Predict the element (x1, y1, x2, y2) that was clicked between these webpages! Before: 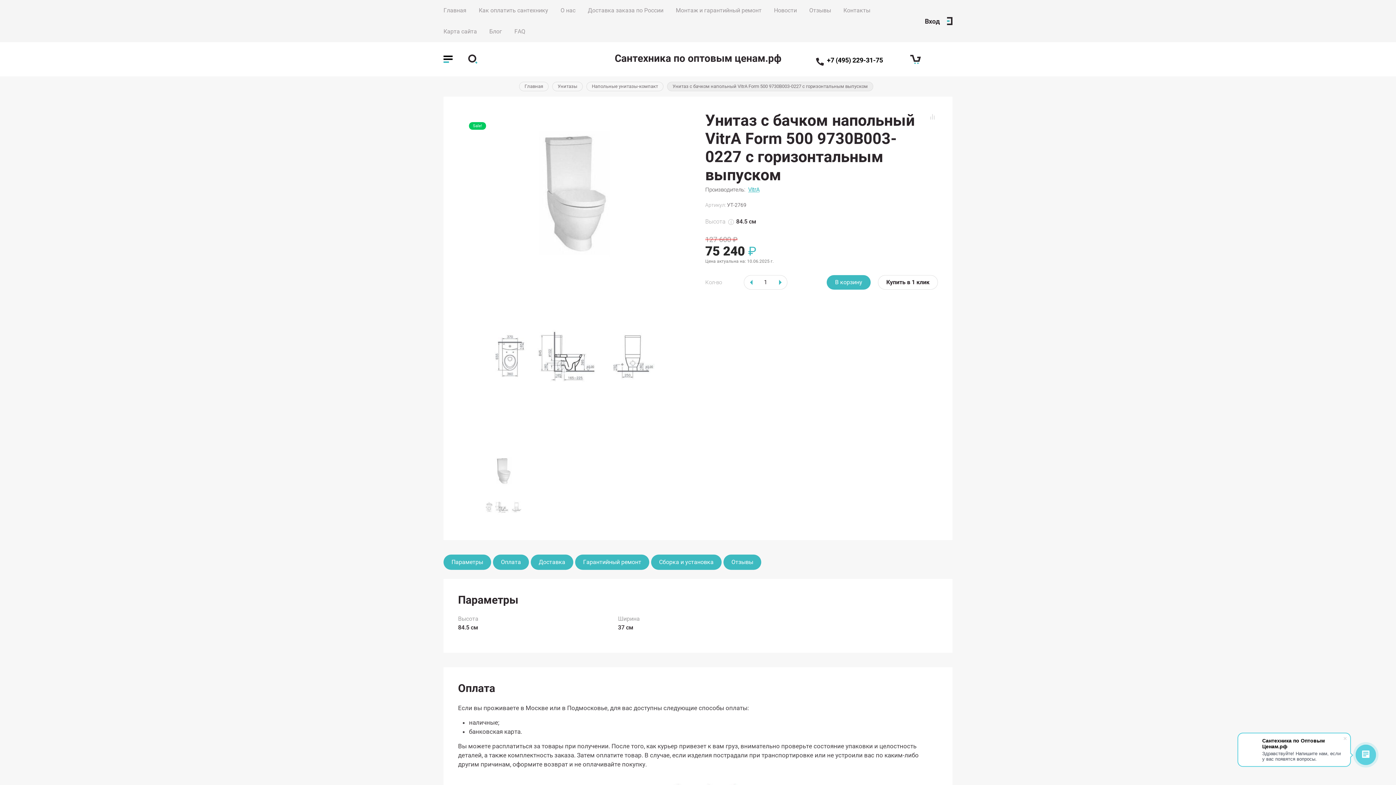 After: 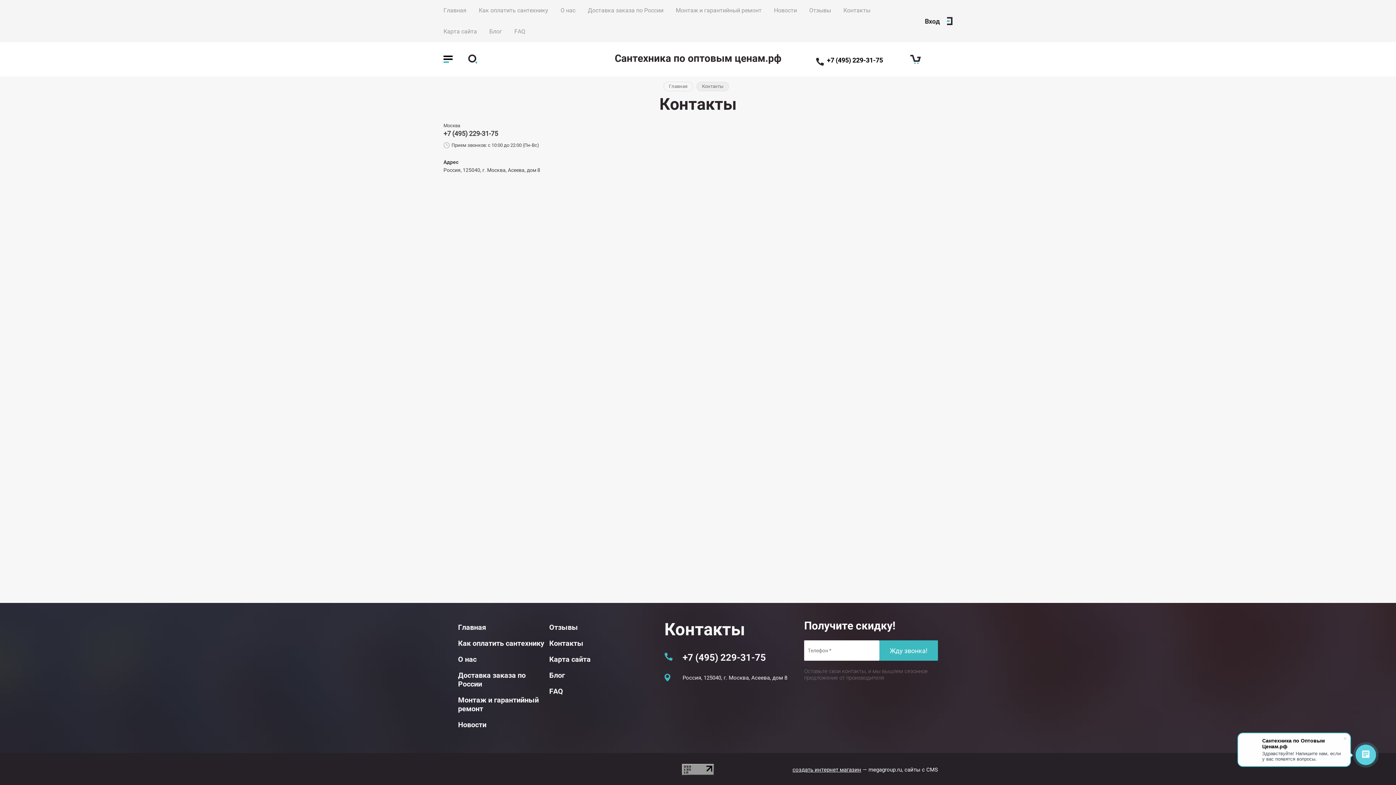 Action: bbox: (837, 0, 876, 21) label: Контакты